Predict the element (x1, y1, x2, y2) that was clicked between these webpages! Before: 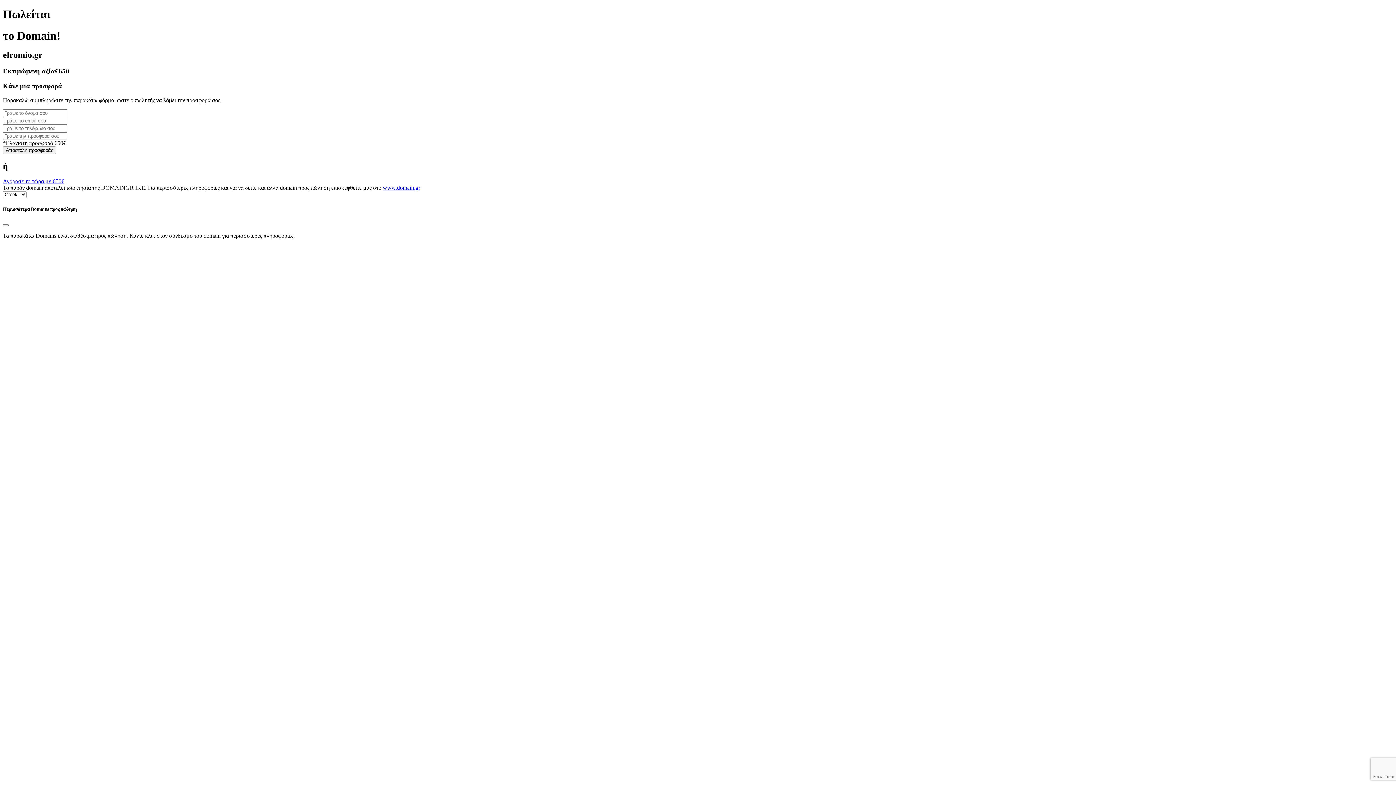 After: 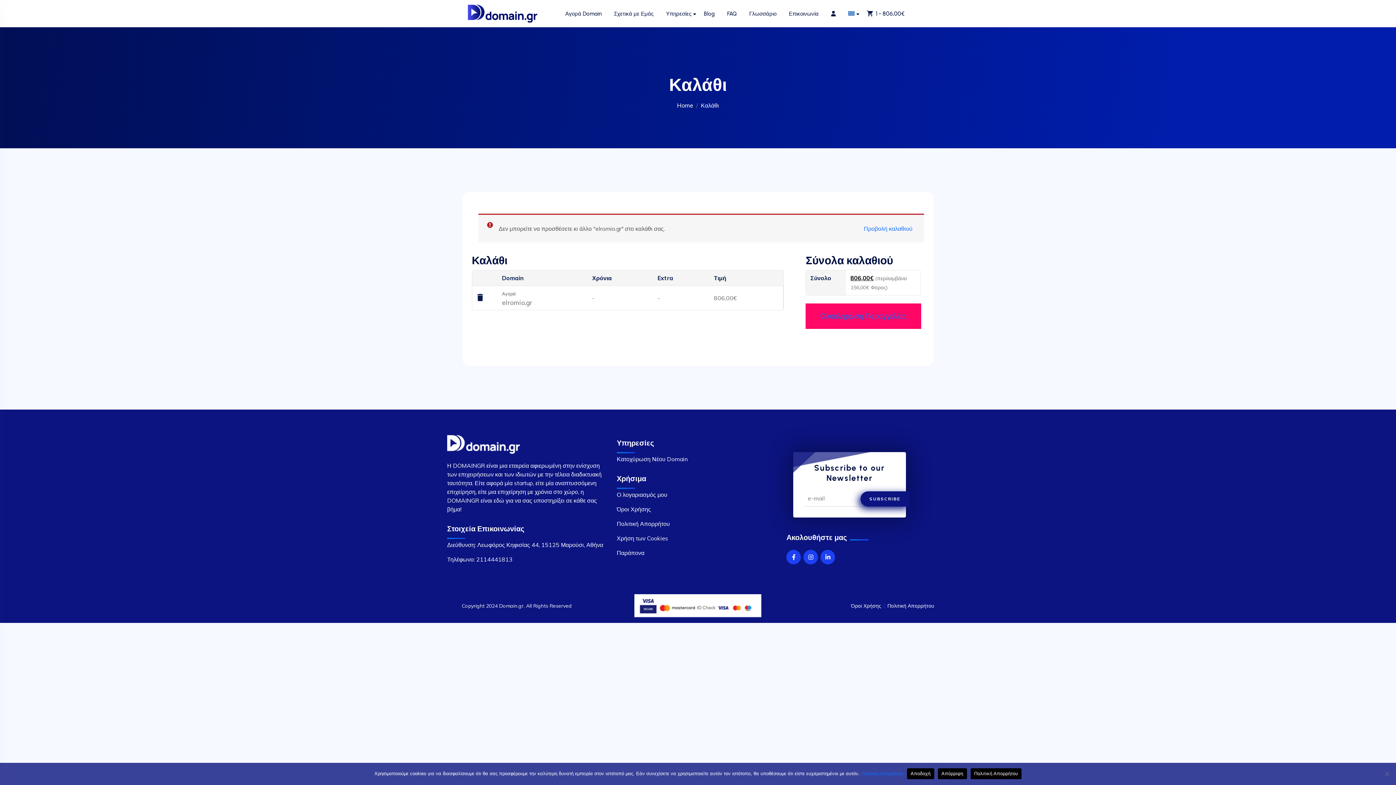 Action: bbox: (2, 178, 64, 184) label: Αγόρασε το τώρα με 650€